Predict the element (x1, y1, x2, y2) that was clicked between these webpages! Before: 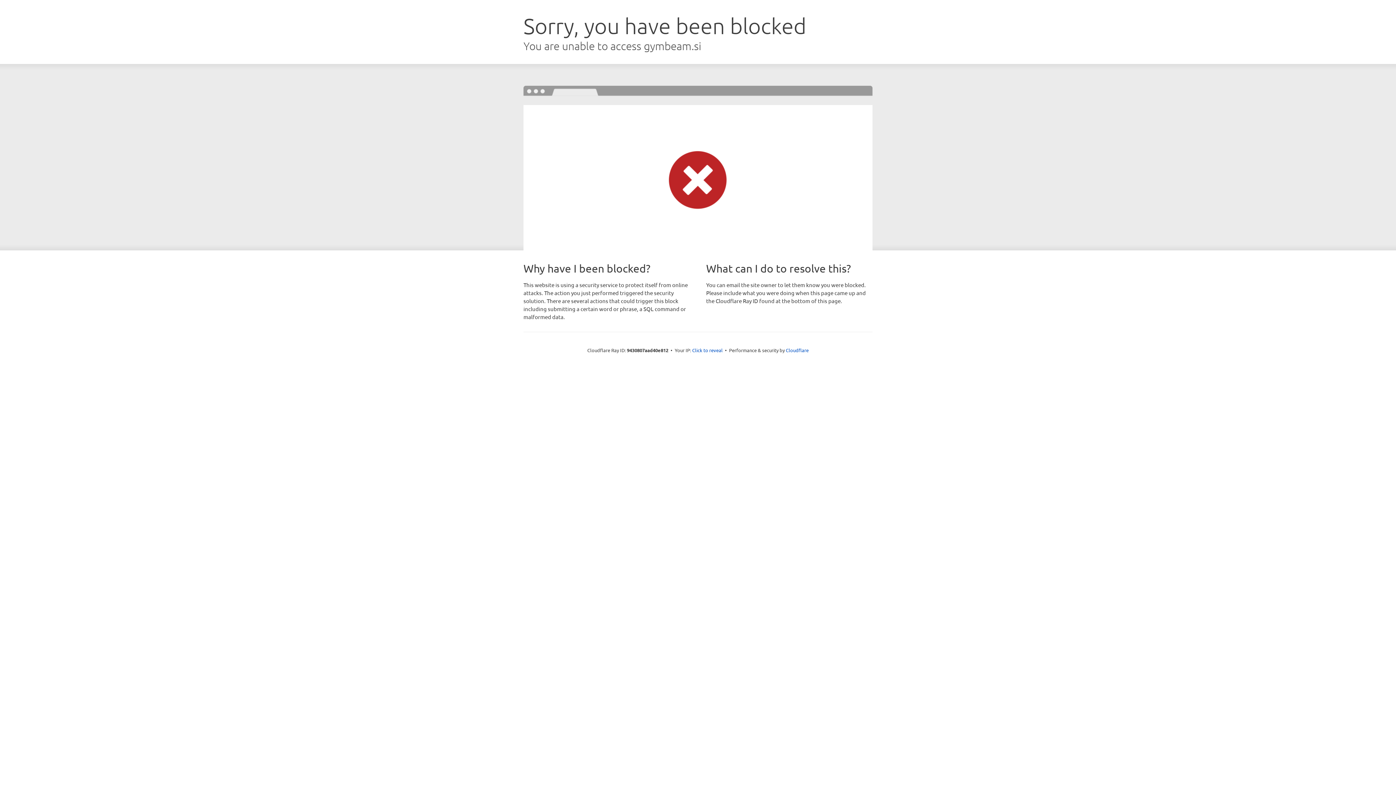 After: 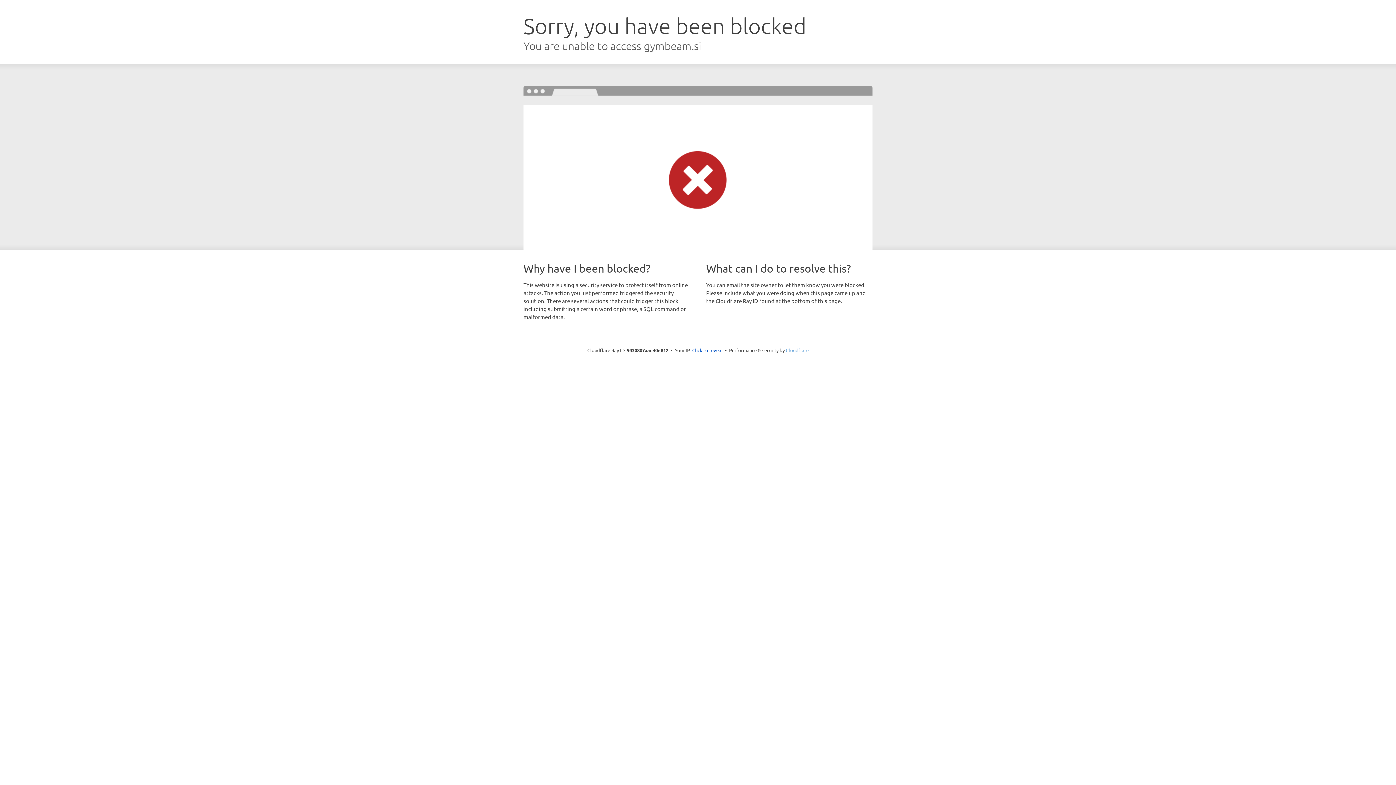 Action: bbox: (786, 347, 808, 353) label: Cloudflare